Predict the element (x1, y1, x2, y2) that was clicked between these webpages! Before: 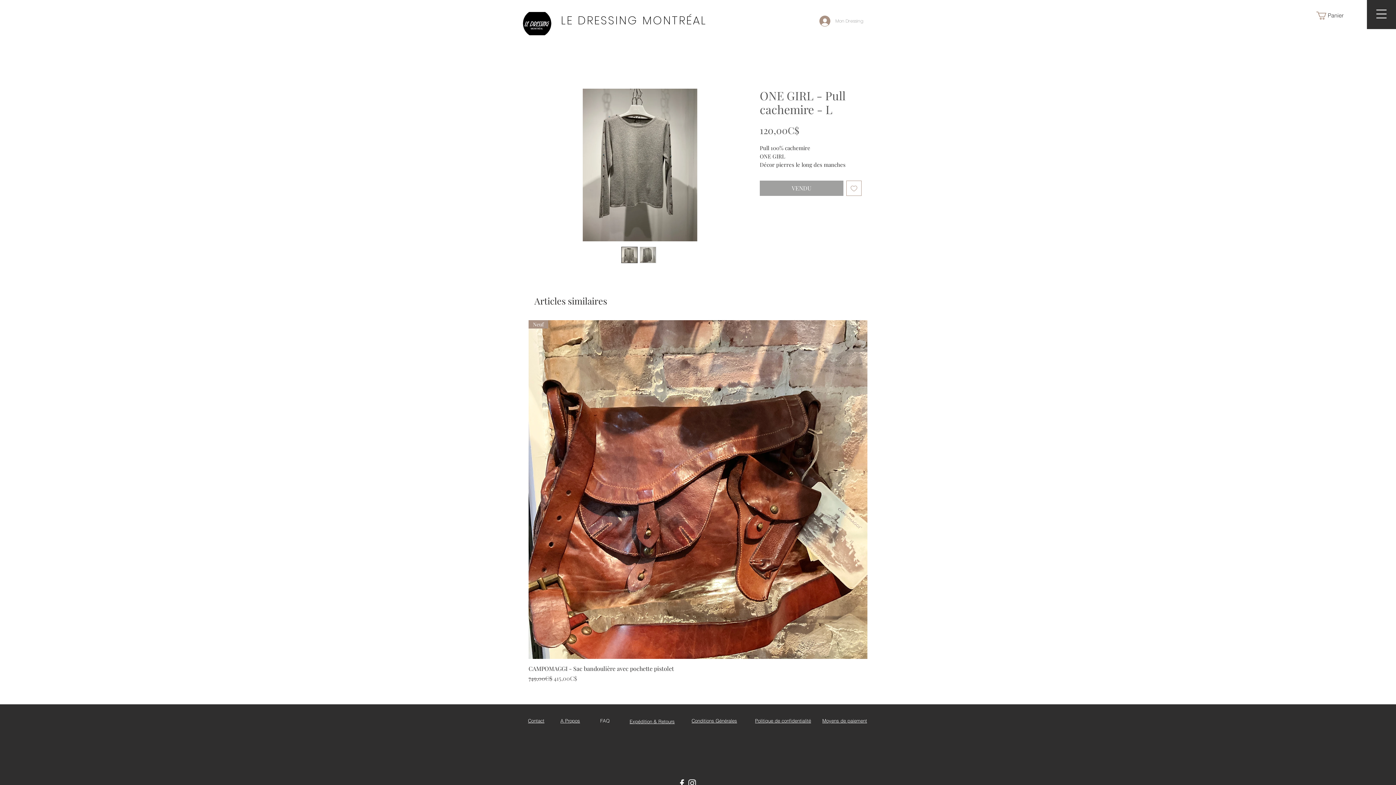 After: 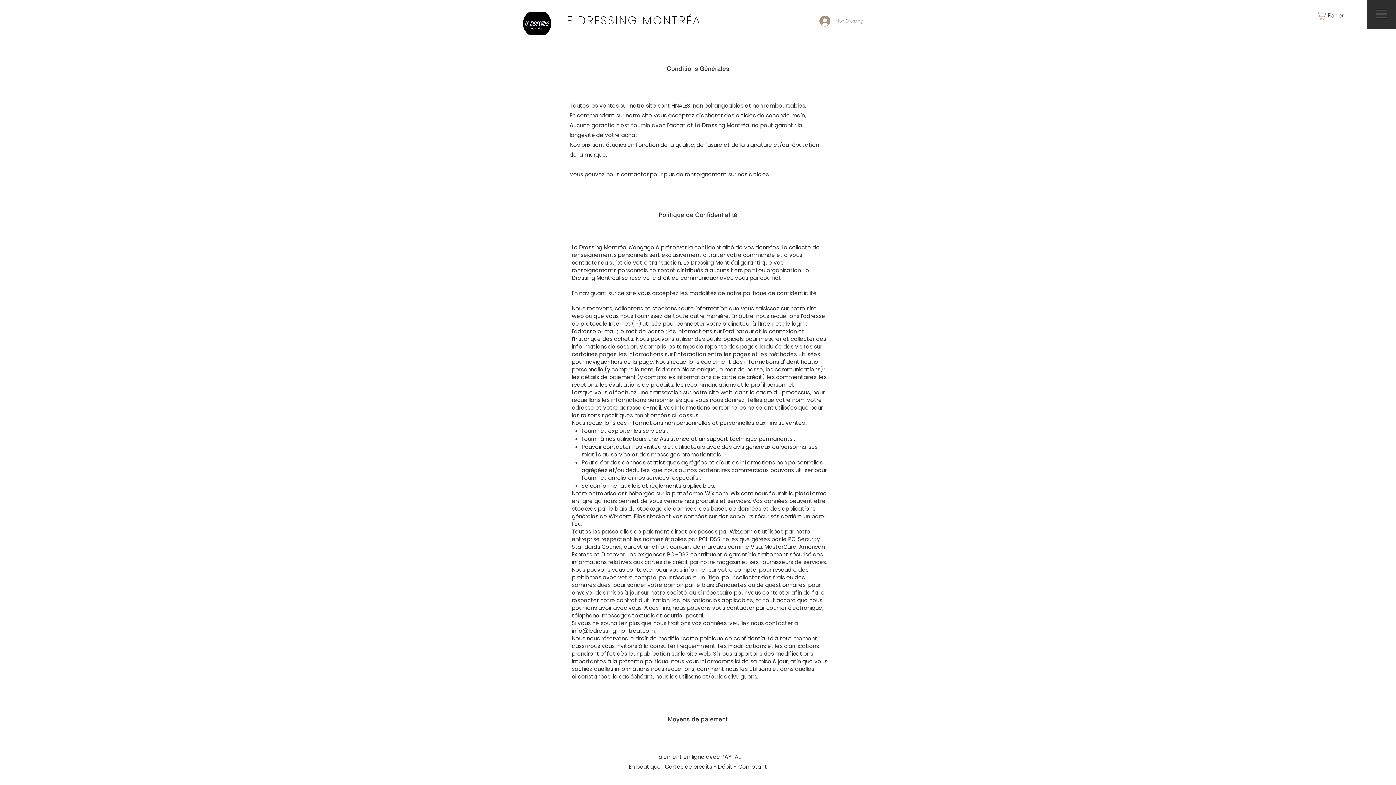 Action: bbox: (755, 718, 811, 724) label: Politique de confidentialité